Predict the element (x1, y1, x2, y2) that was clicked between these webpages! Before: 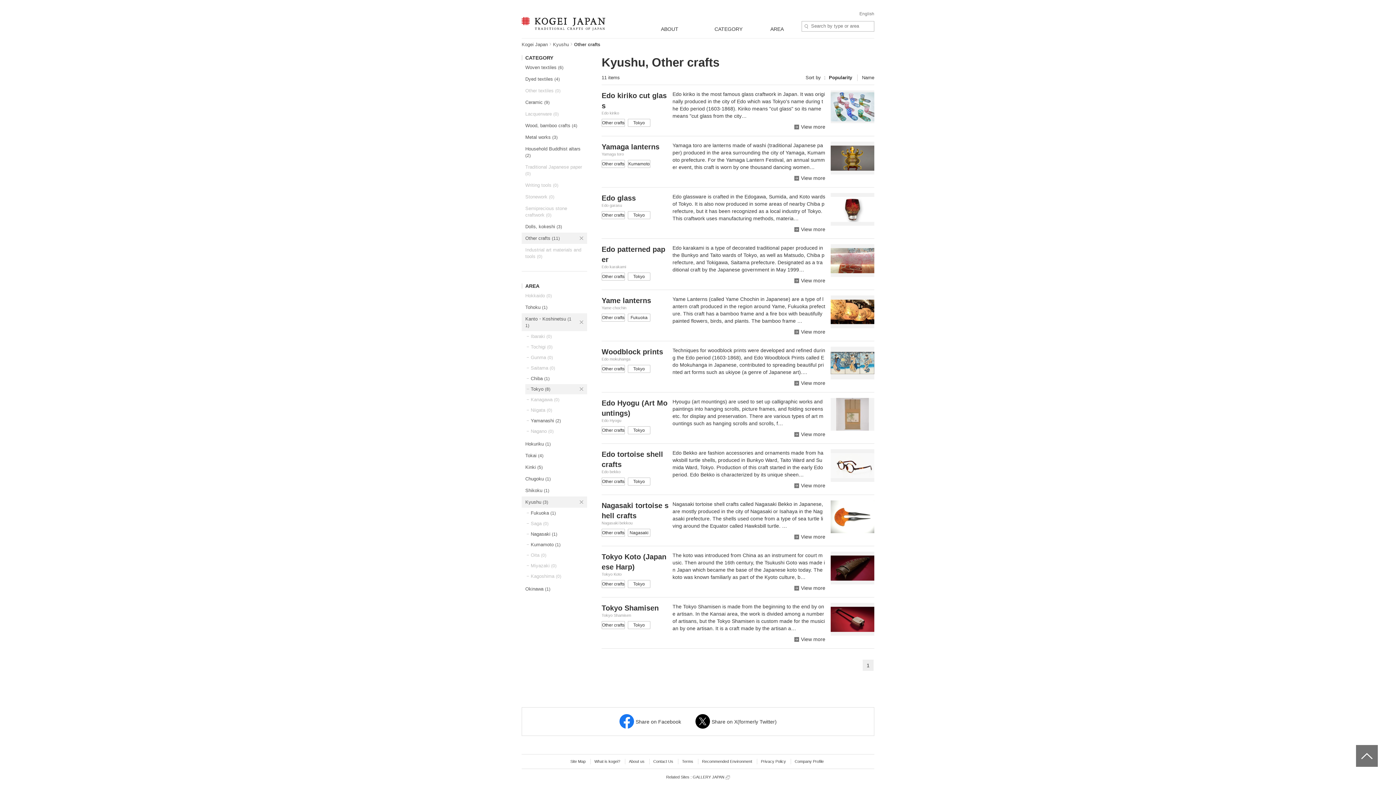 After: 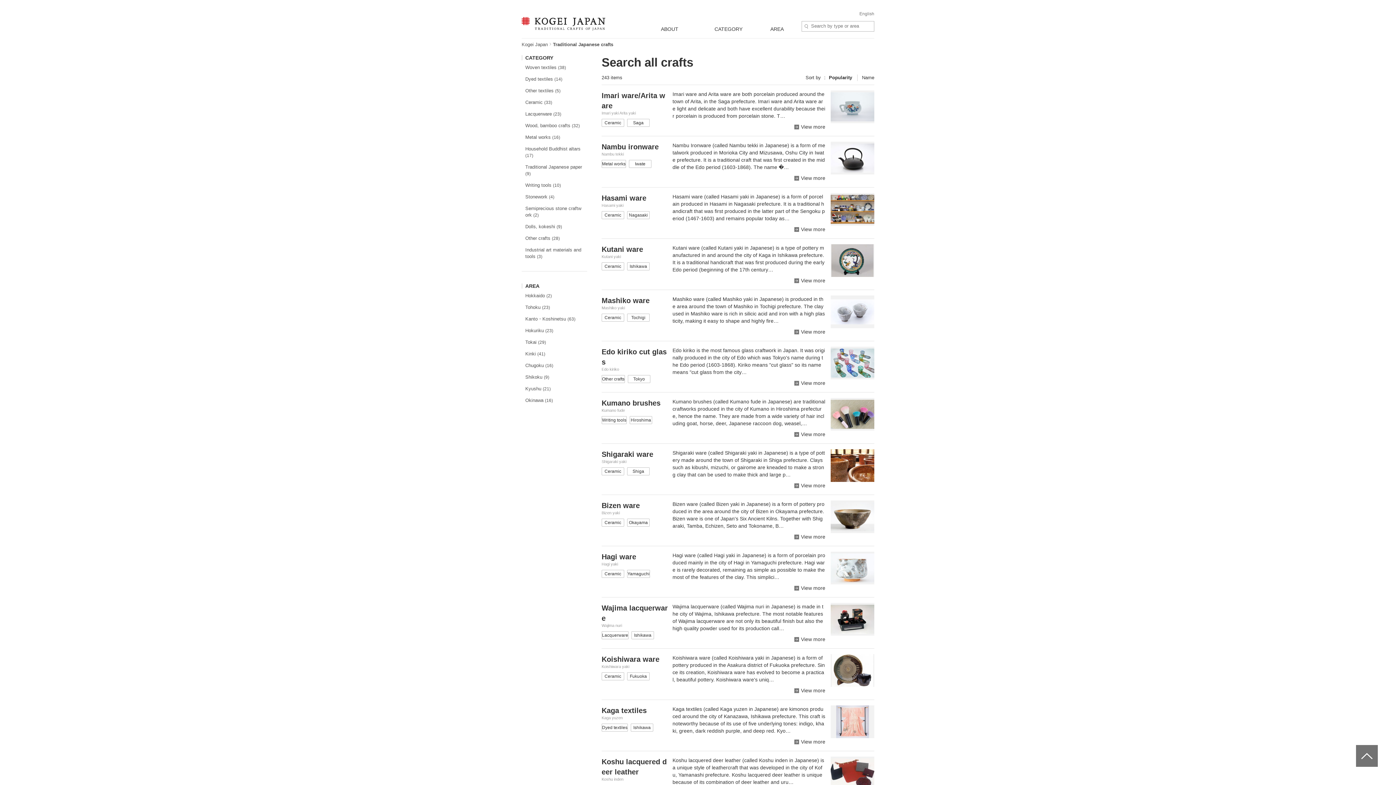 Action: label: AREA bbox: (758, 20, 796, 38)